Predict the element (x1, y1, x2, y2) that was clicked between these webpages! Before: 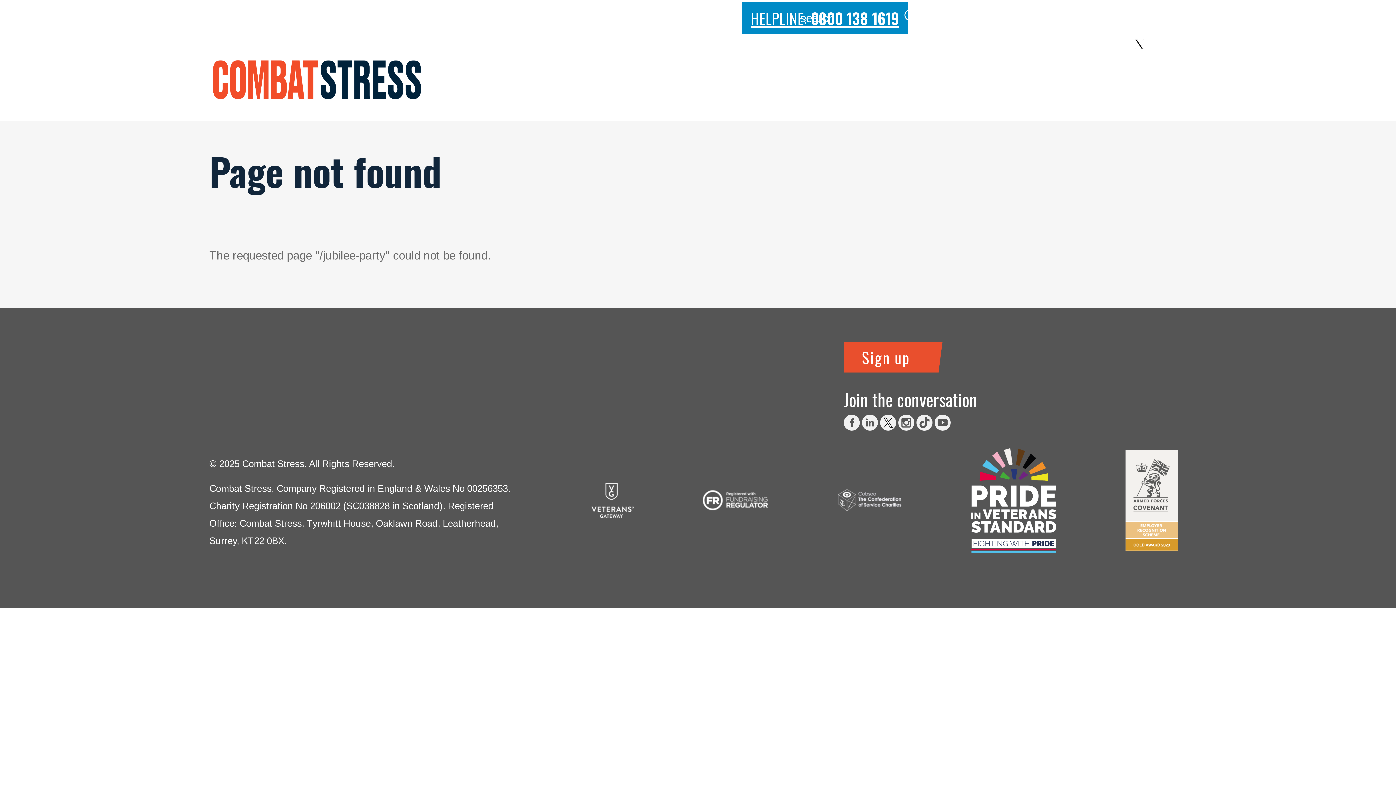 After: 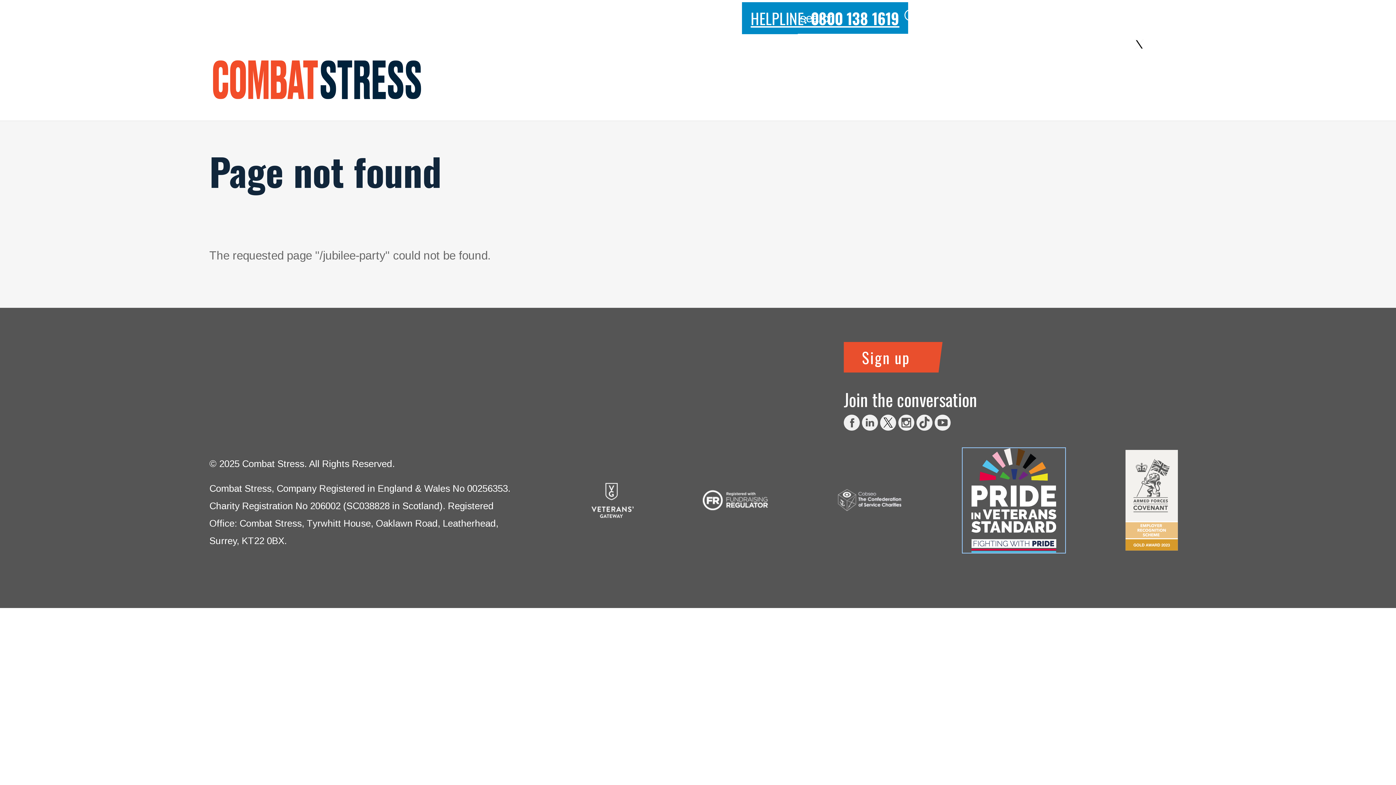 Action: bbox: (963, 448, 1065, 552) label: Fighting with Pride